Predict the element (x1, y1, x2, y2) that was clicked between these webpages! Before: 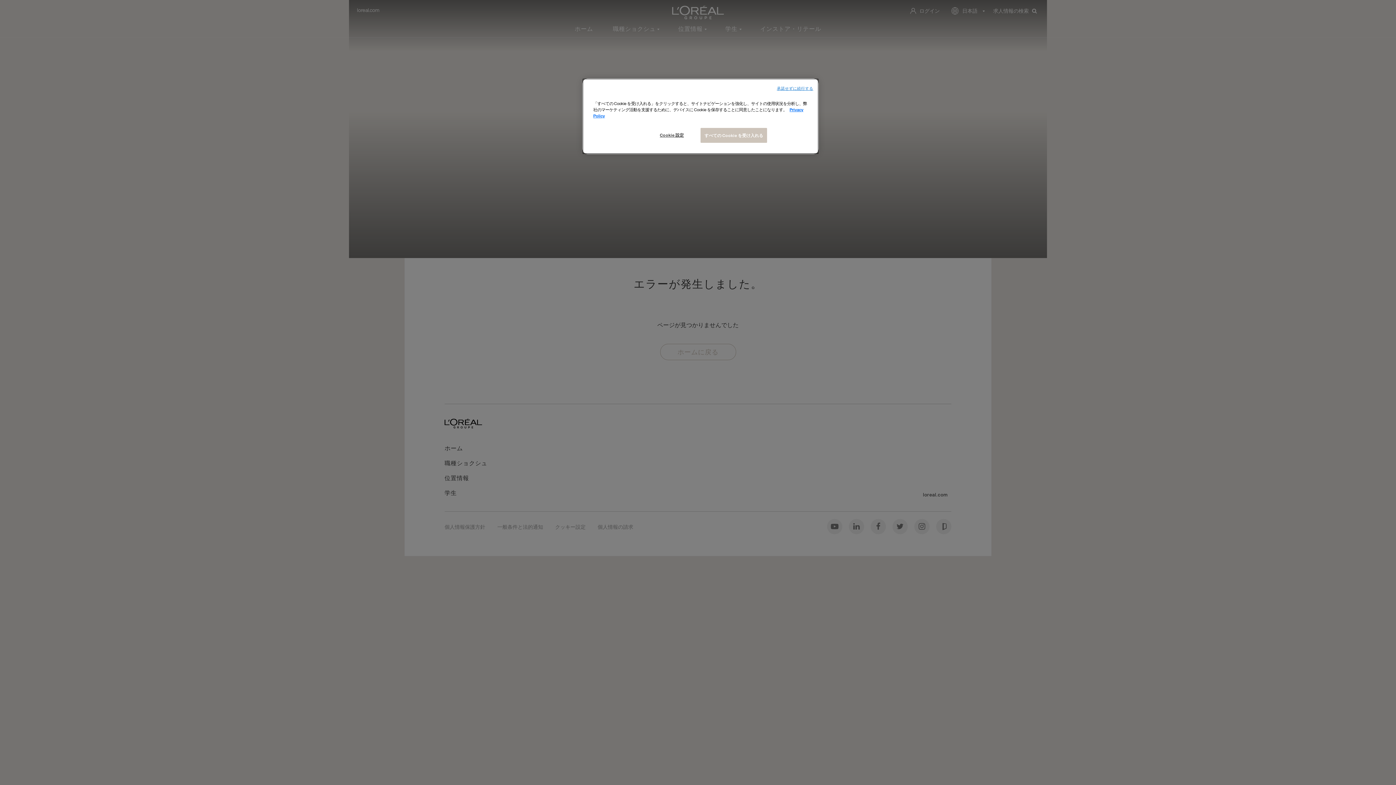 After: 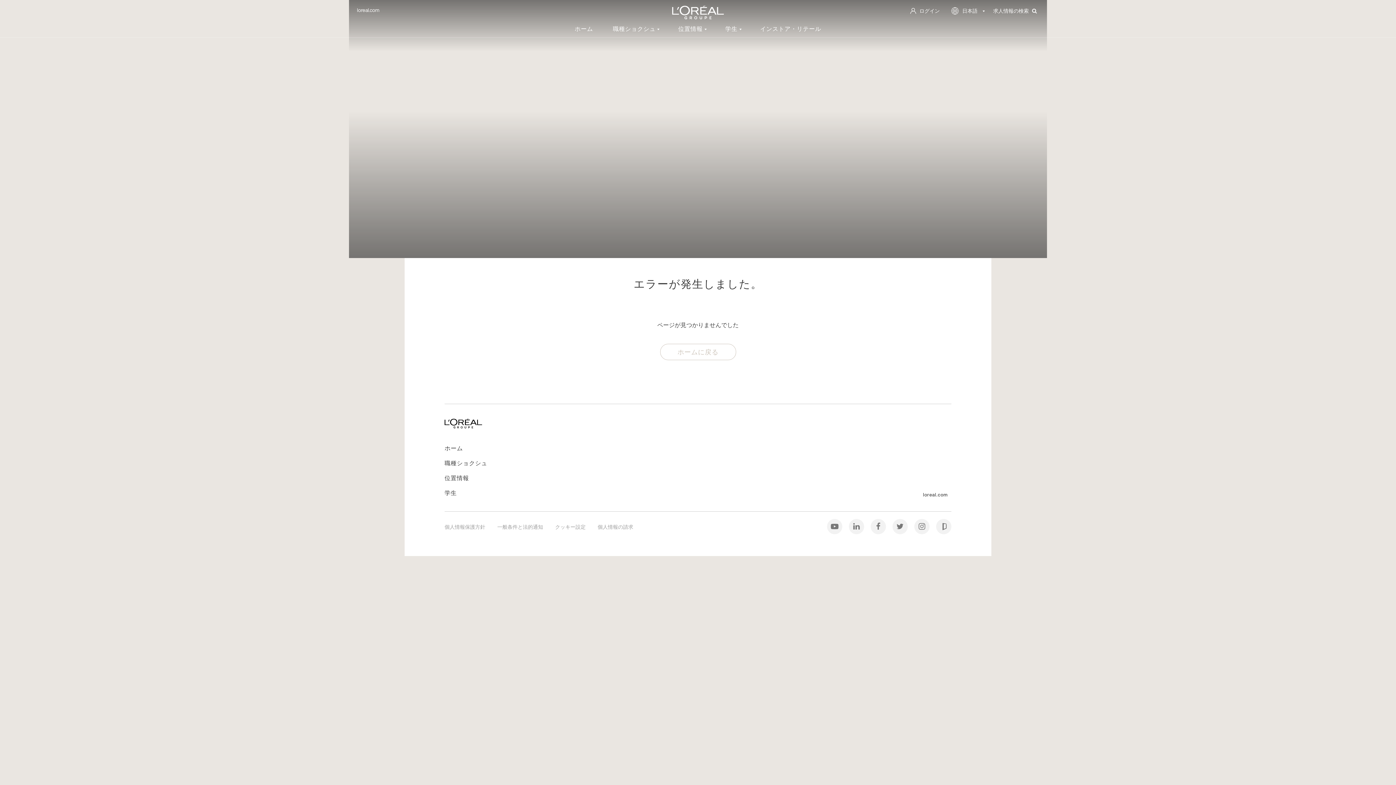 Action: label: すべての Cookie を受け入れる bbox: (700, 128, 767, 142)